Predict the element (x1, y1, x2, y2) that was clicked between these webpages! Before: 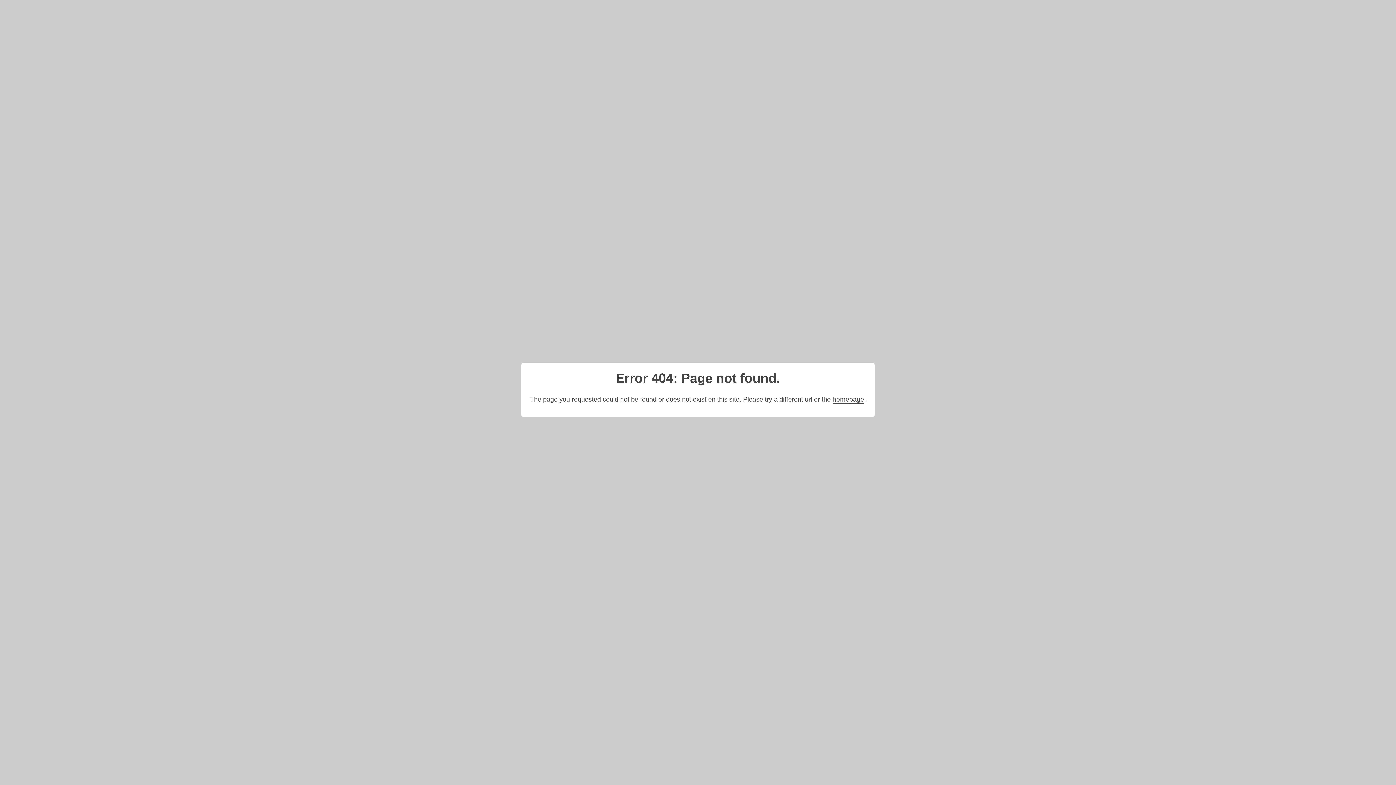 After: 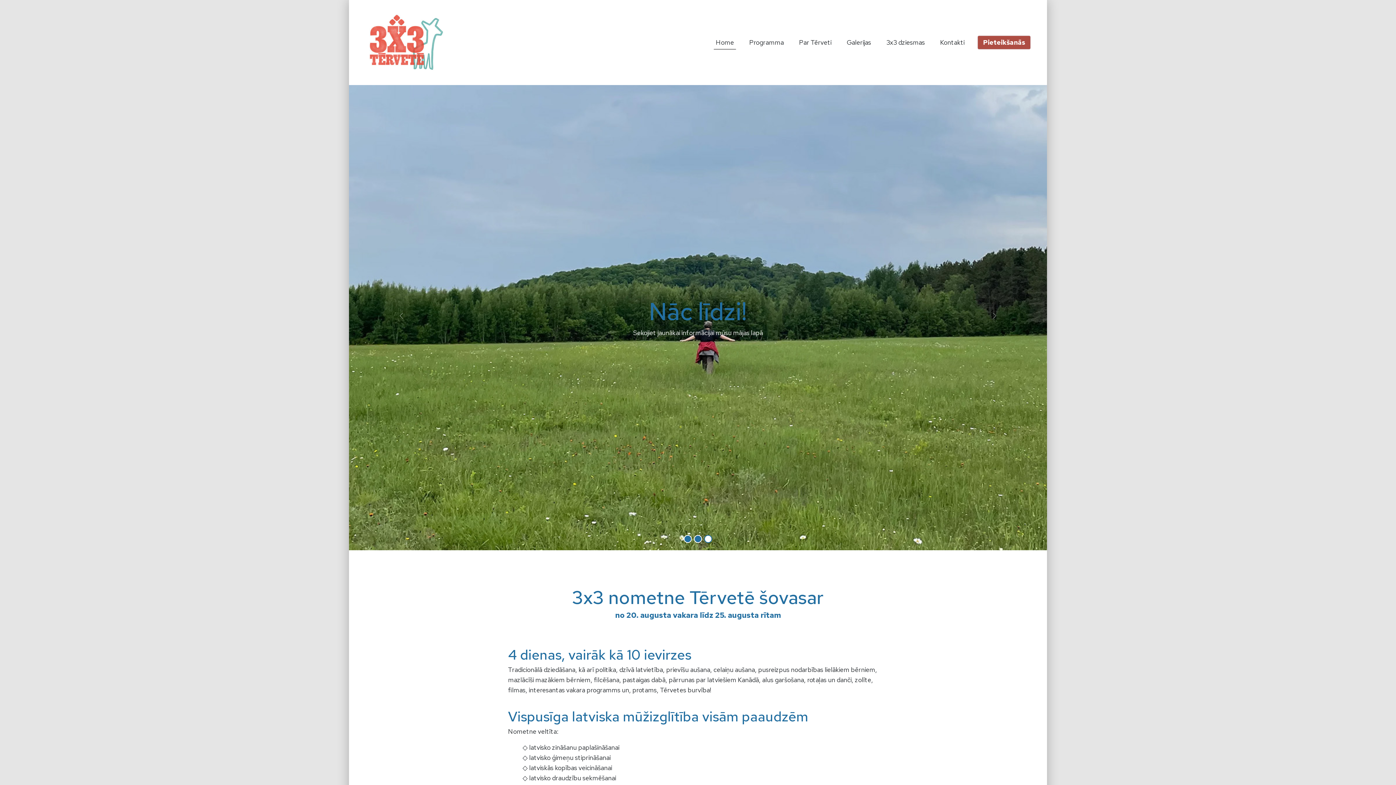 Action: label: homepage bbox: (832, 395, 864, 404)